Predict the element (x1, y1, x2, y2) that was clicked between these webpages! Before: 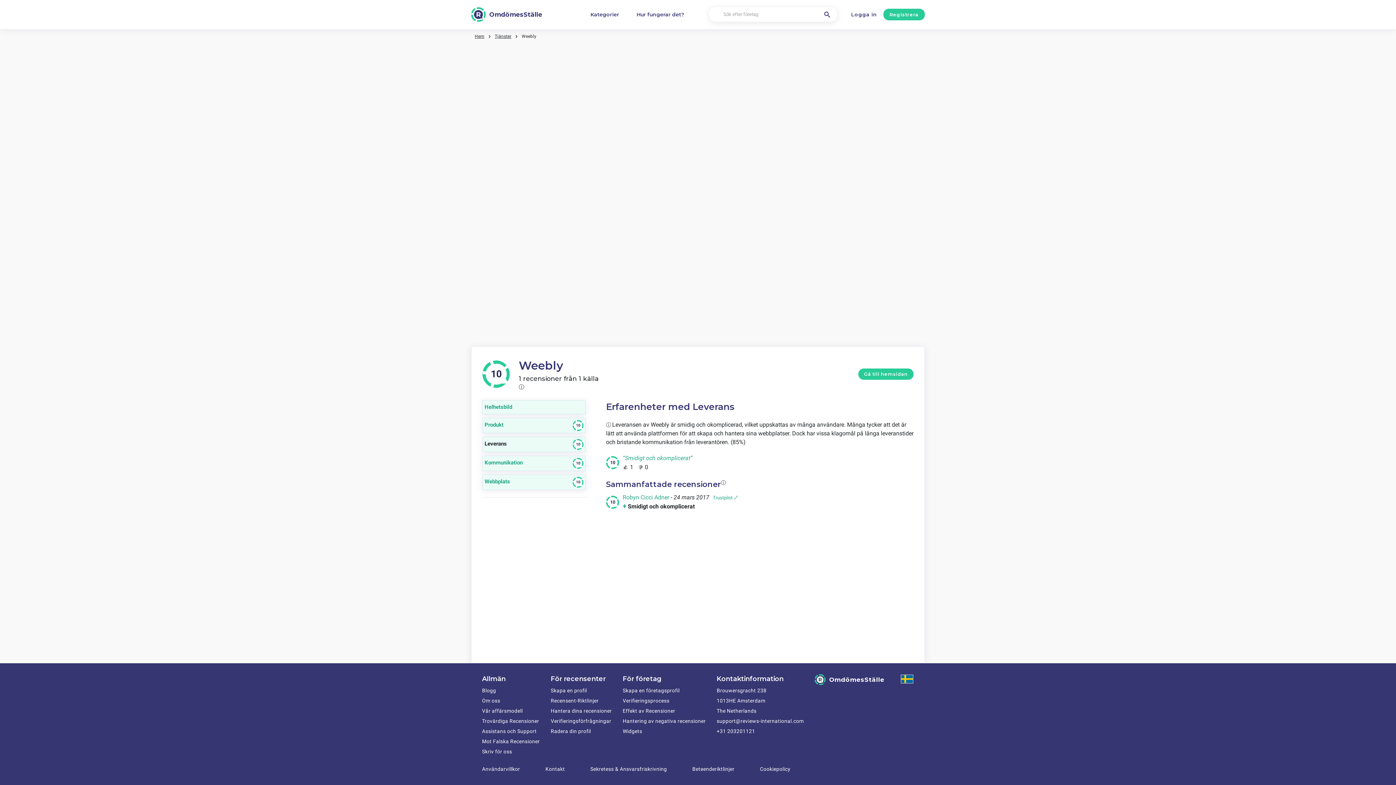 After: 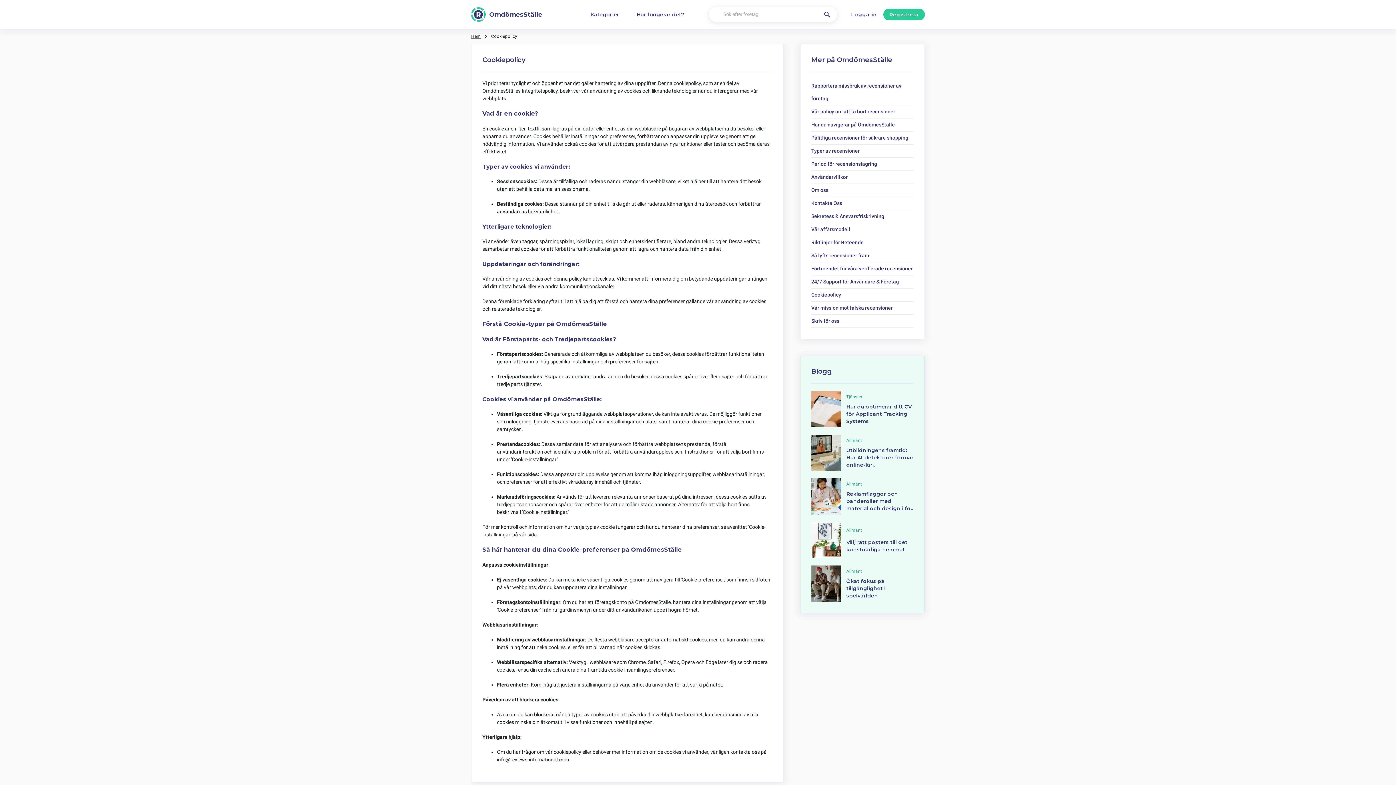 Action: bbox: (760, 766, 790, 772) label: Cookiepolicy